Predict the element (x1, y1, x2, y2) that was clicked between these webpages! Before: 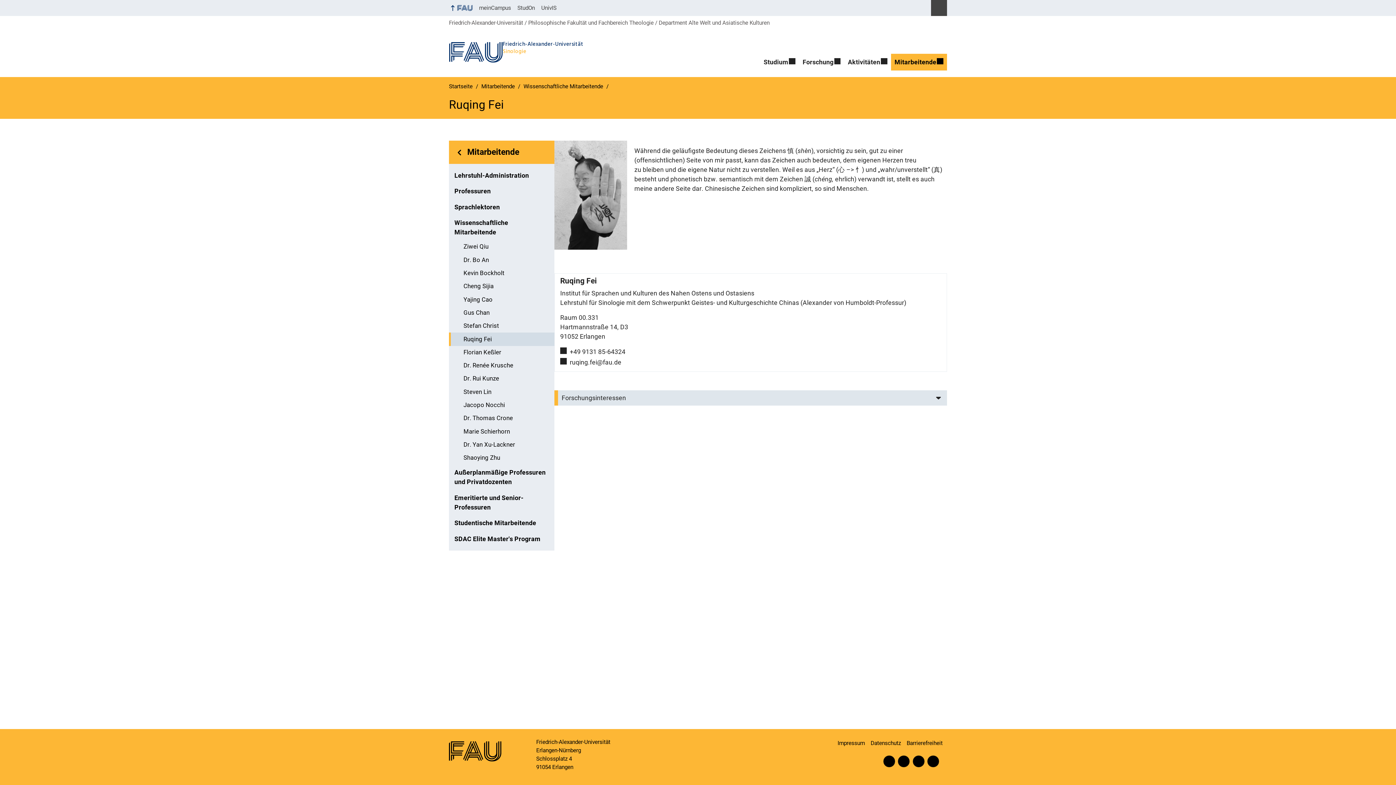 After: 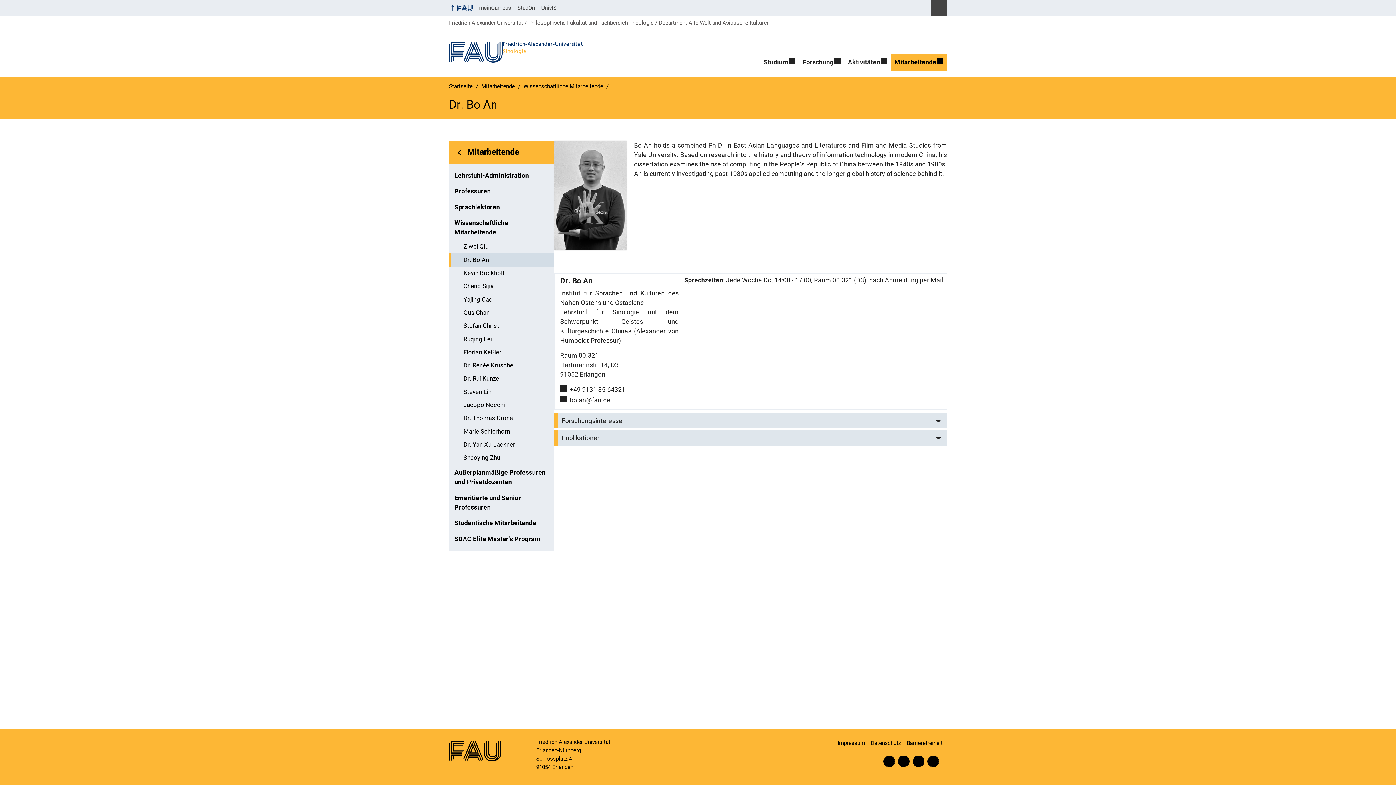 Action: label: Dr. Bo An bbox: (449, 253, 554, 266)